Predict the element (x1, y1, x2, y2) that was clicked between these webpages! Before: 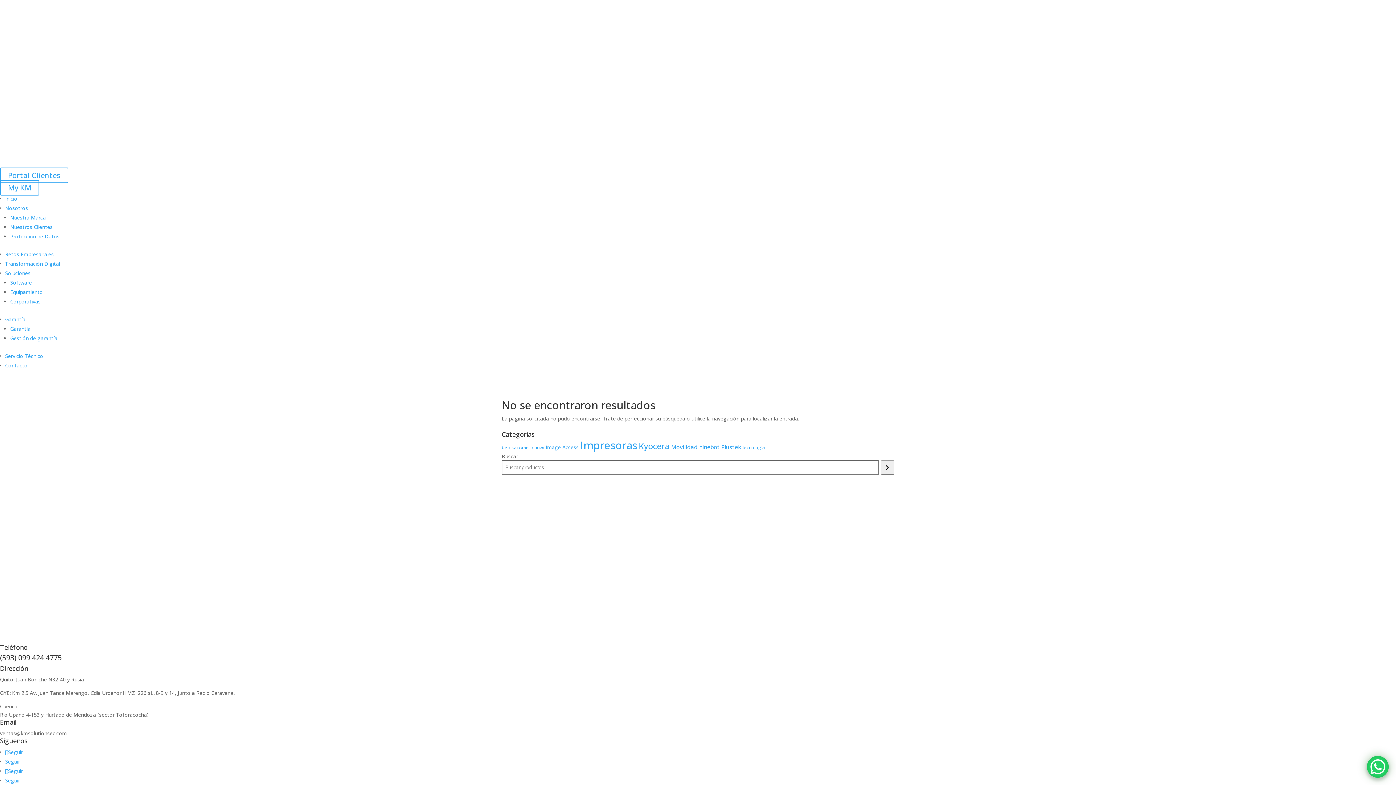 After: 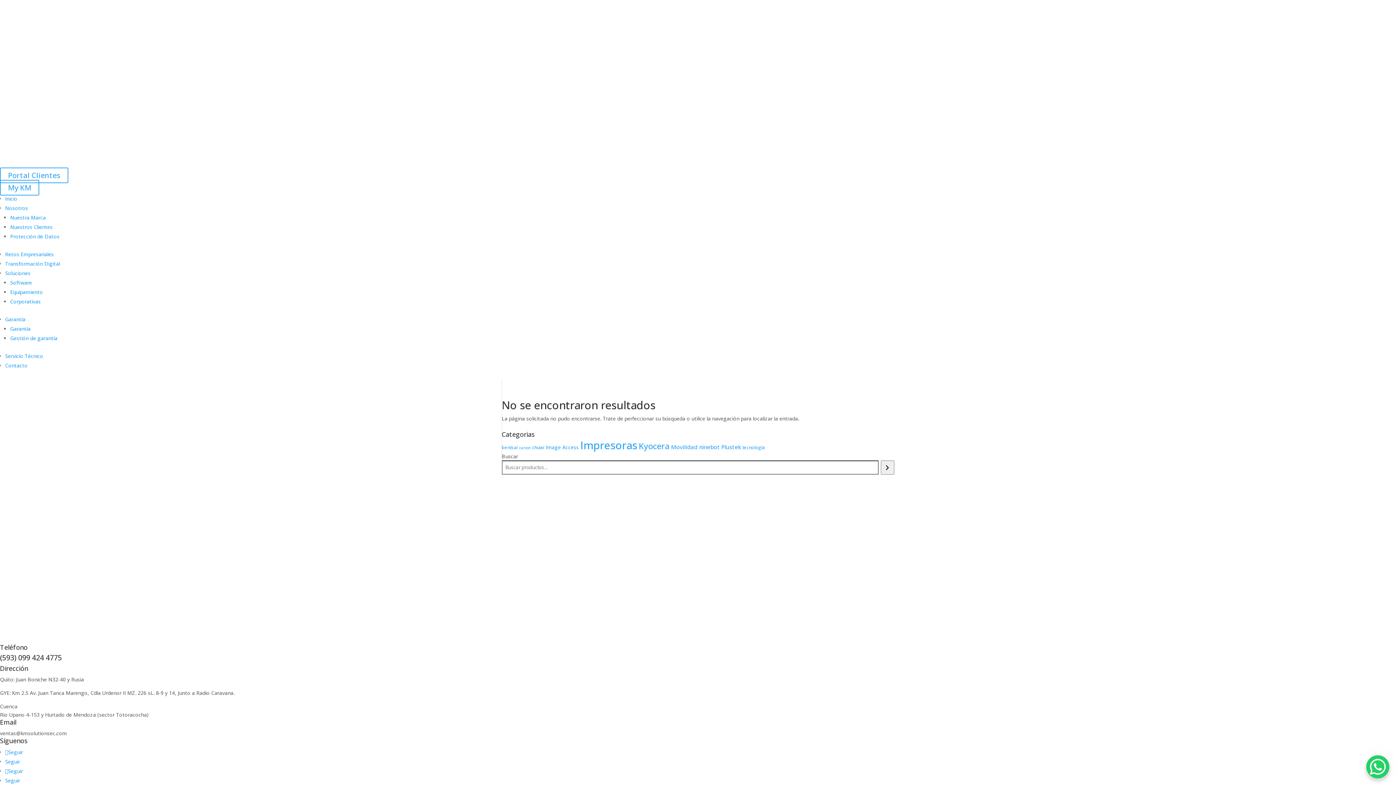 Action: bbox: (1367, 756, 1389, 778) label: WhatsApp Chat Button